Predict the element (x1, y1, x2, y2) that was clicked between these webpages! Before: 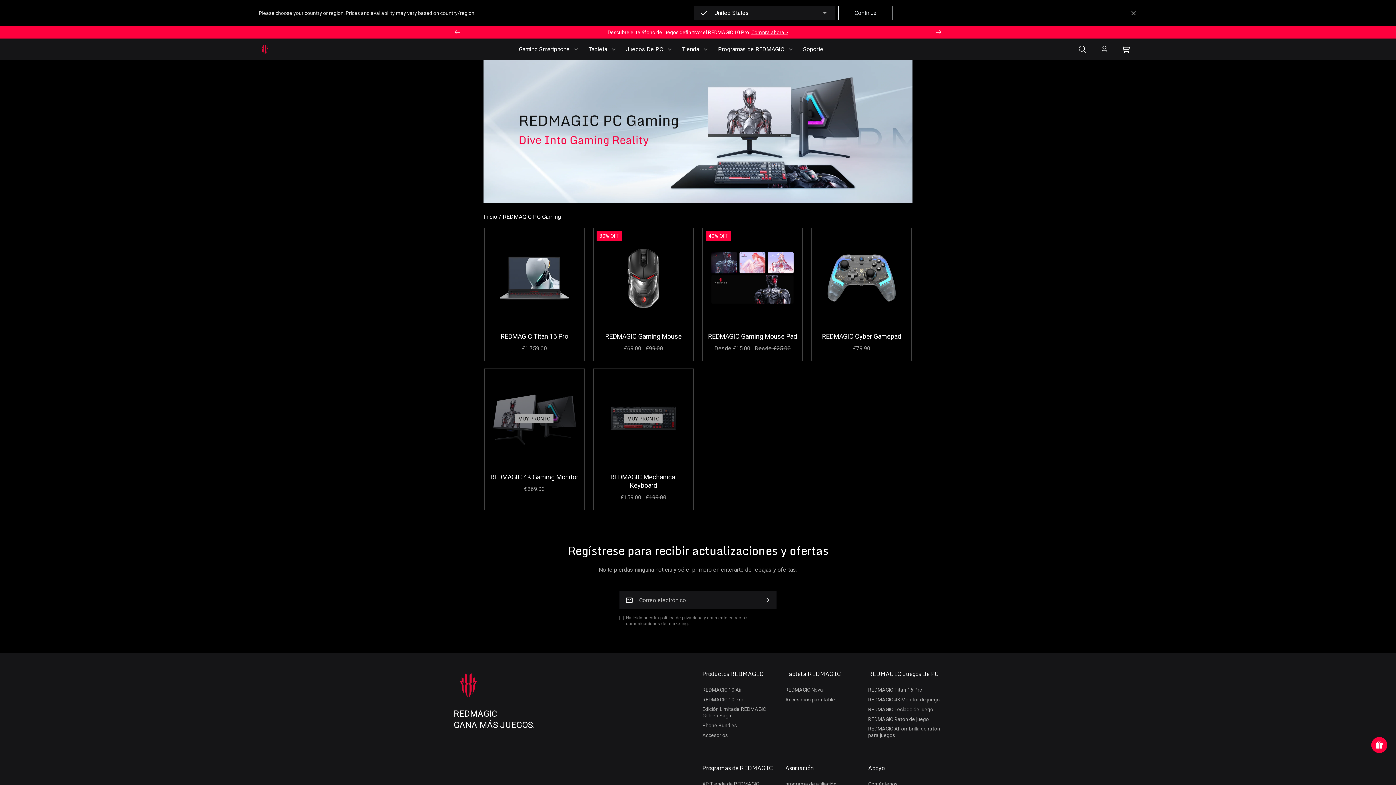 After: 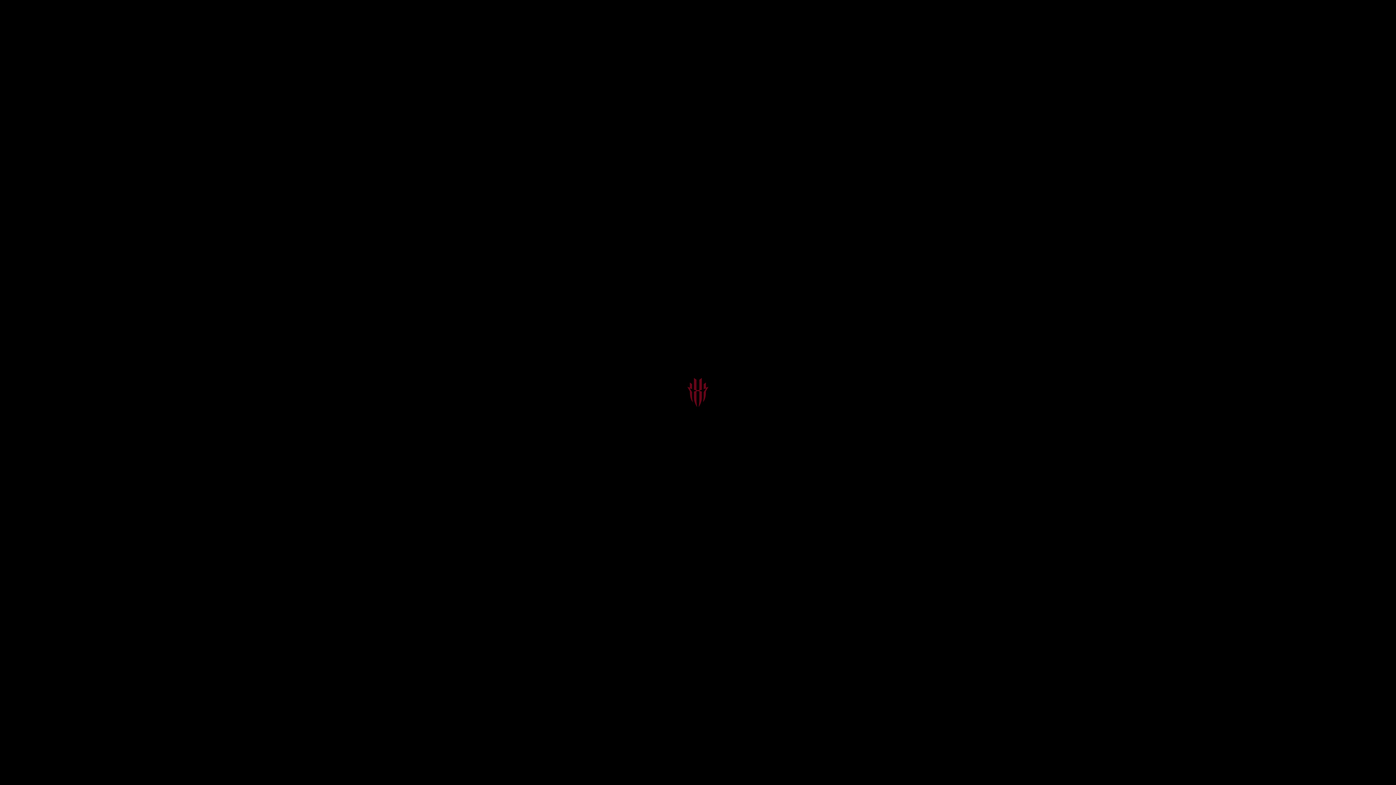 Action: bbox: (702, 687, 742, 693) label: REDMAGIC 10 Air